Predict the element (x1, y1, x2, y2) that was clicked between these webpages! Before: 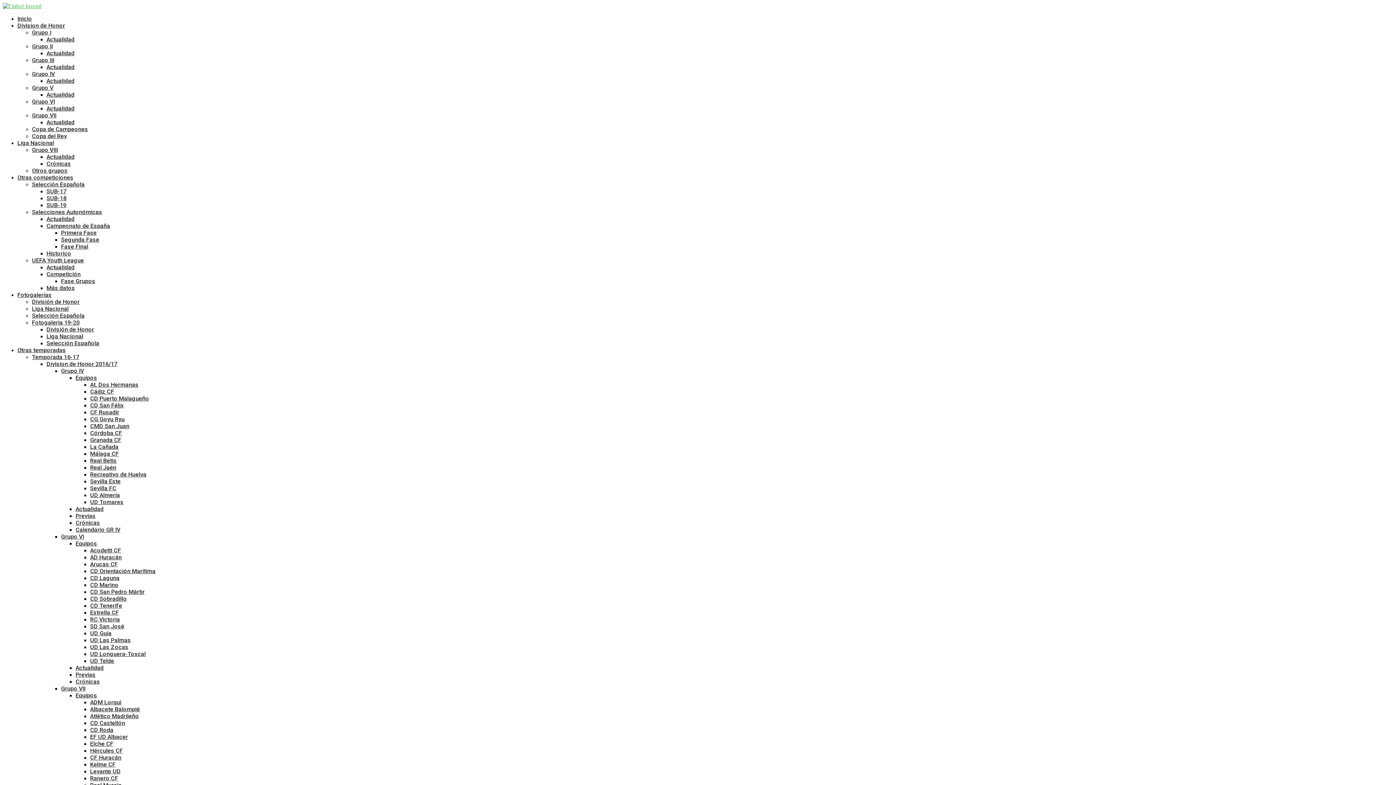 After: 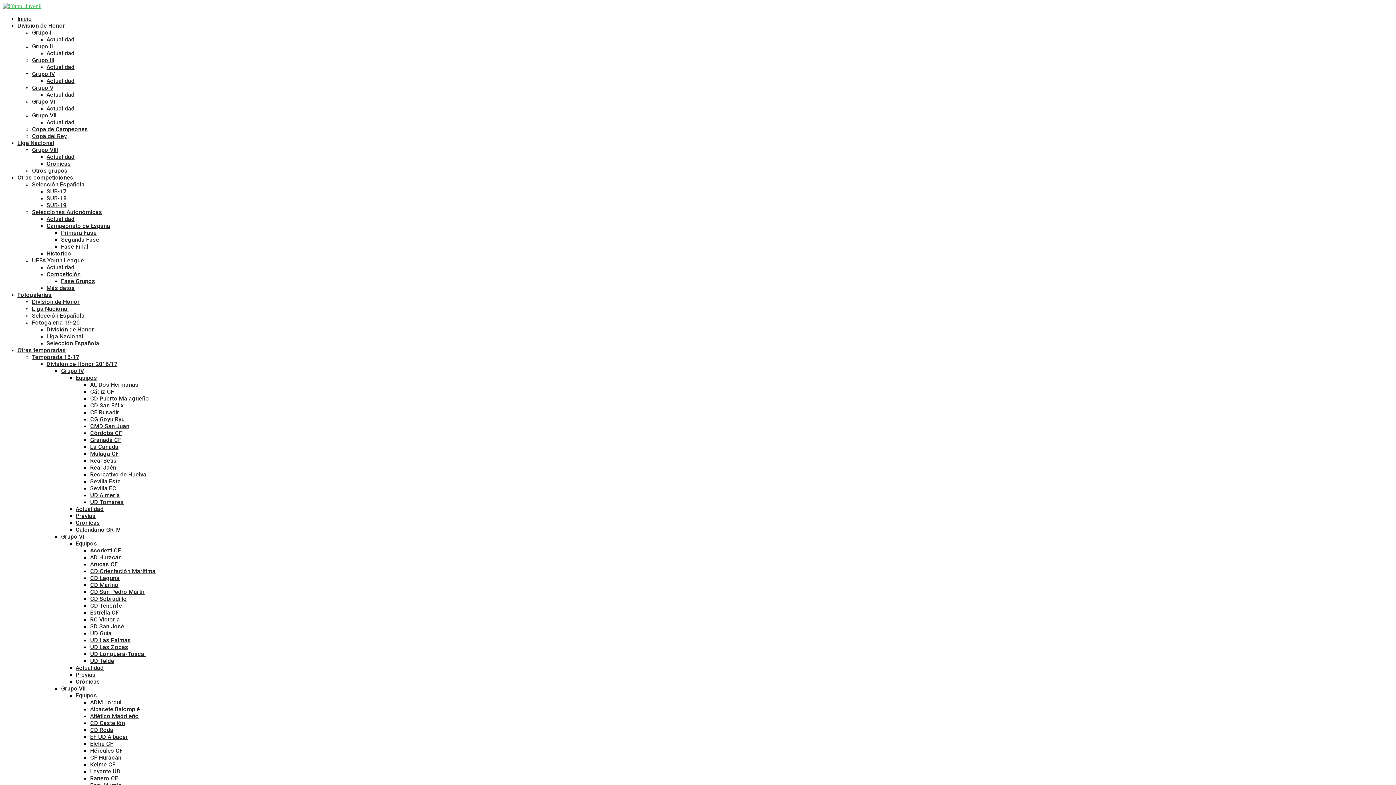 Action: bbox: (61, 229, 96, 236) label: Primera Fase